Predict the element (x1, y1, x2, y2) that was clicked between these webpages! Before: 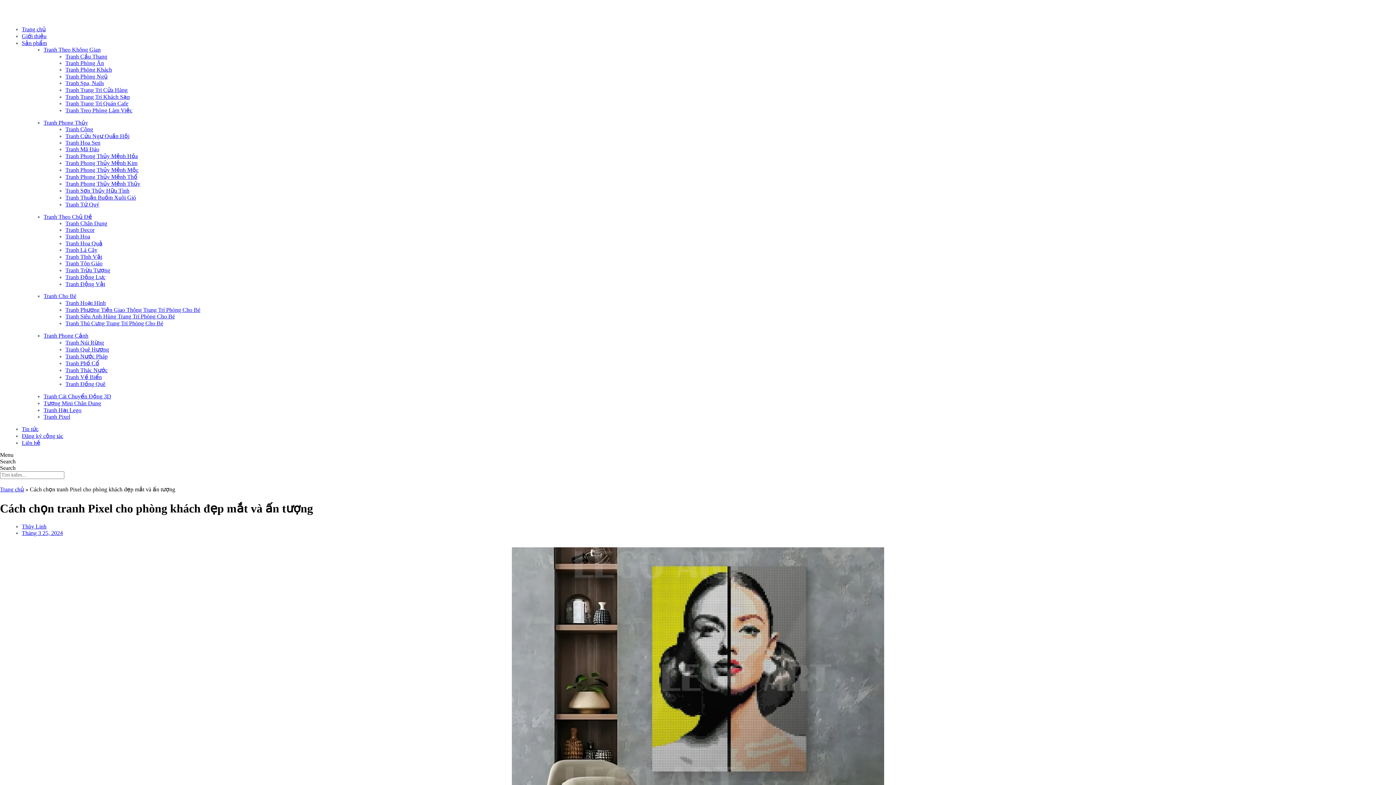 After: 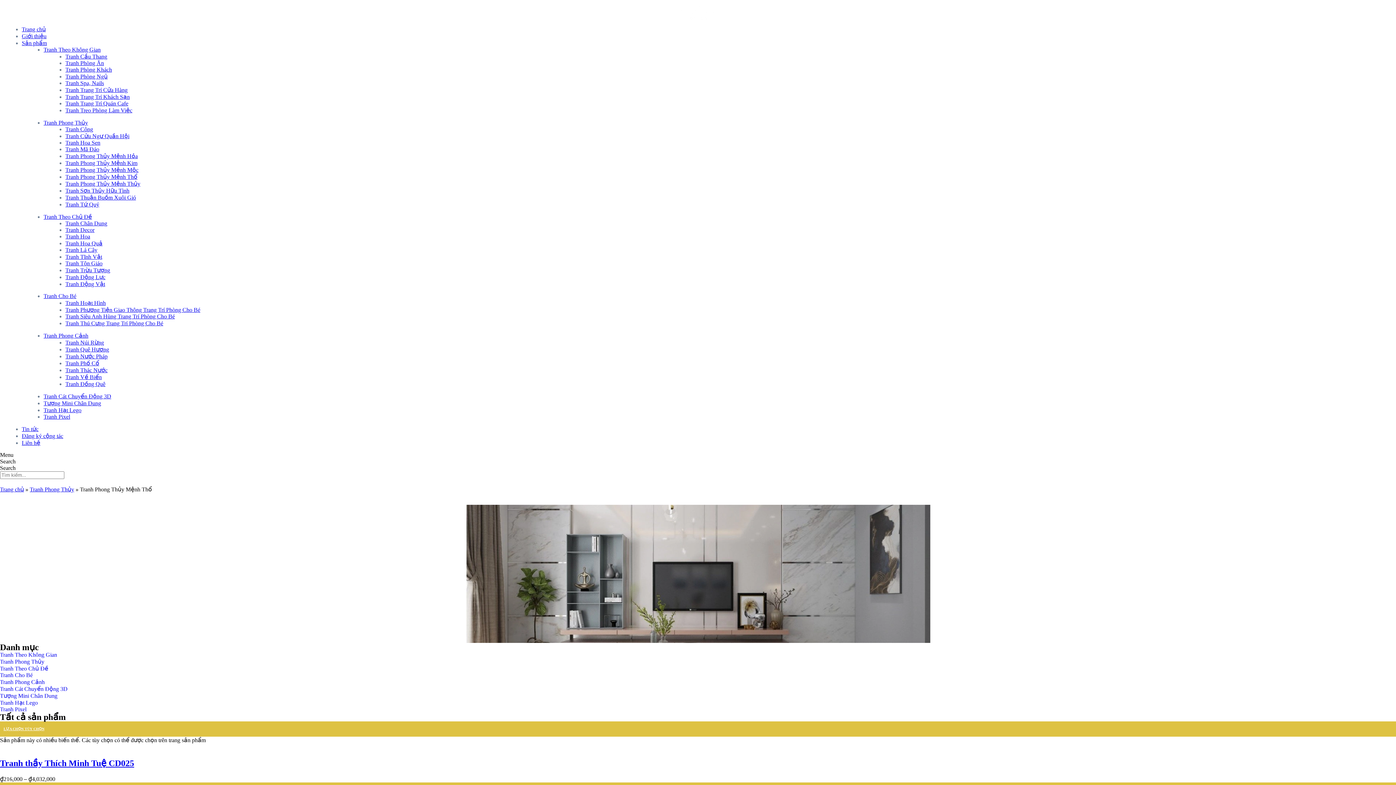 Action: label: Tranh Phong Thủy Mệnh Thổ bbox: (65, 173, 137, 180)